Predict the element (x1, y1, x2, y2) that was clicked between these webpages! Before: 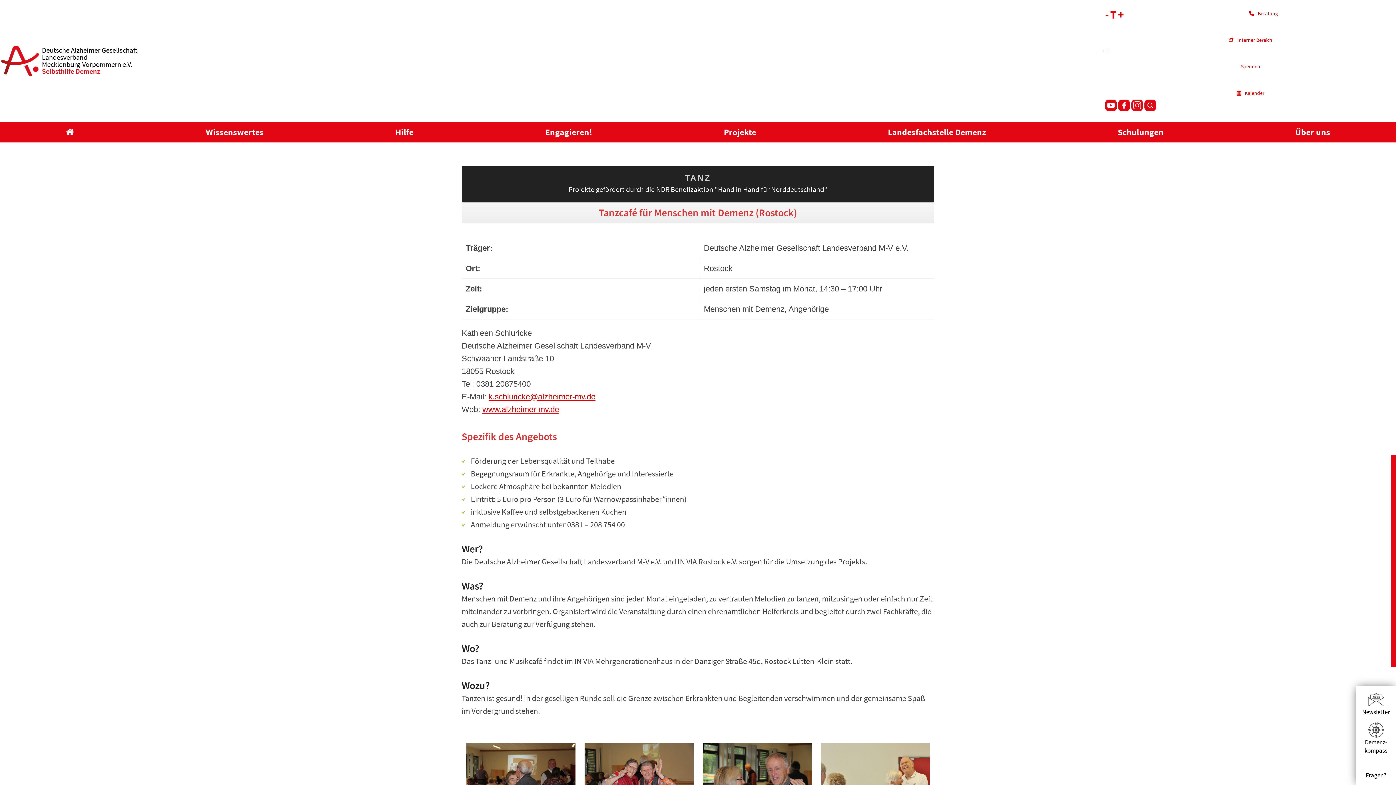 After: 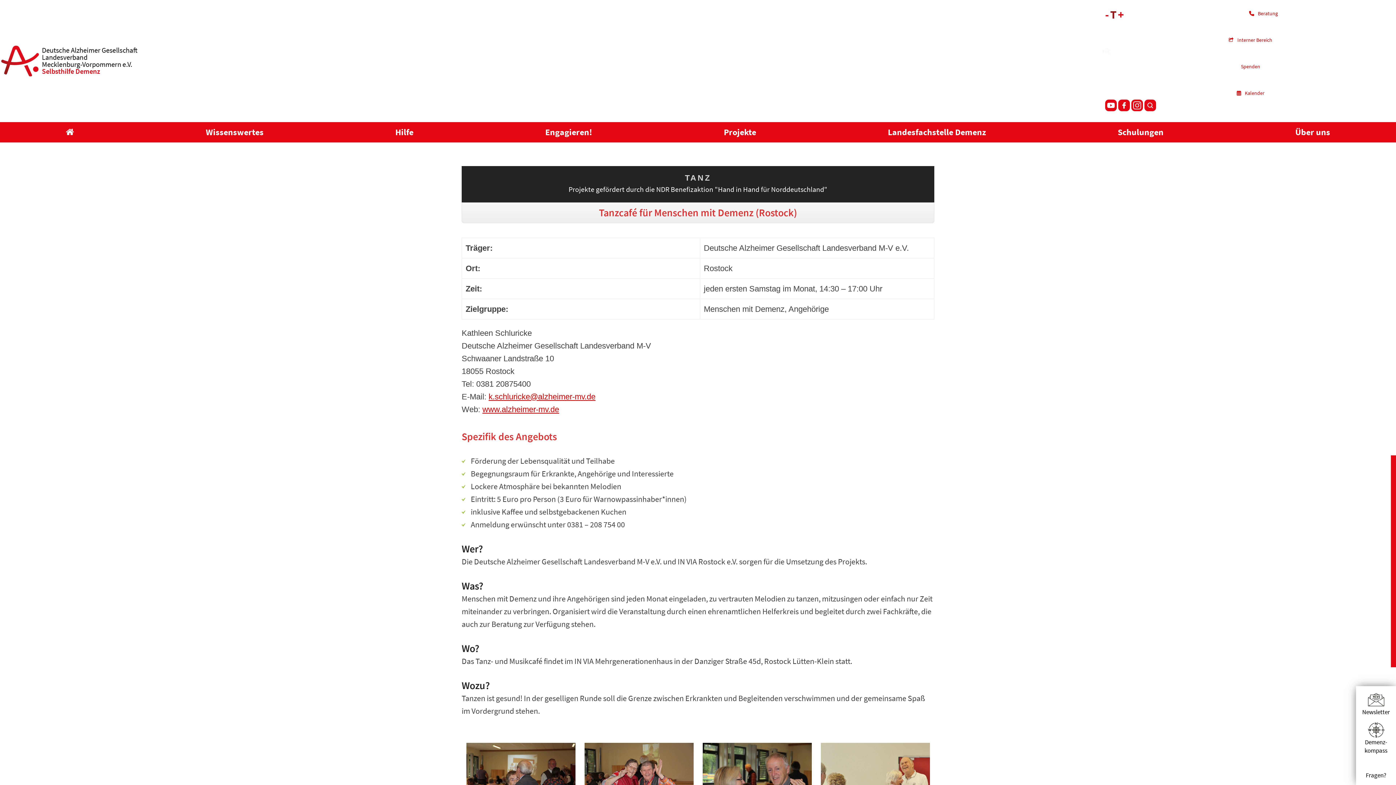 Action: bbox: (1110, 7, 1116, 21) label: T
Normale Schrift.